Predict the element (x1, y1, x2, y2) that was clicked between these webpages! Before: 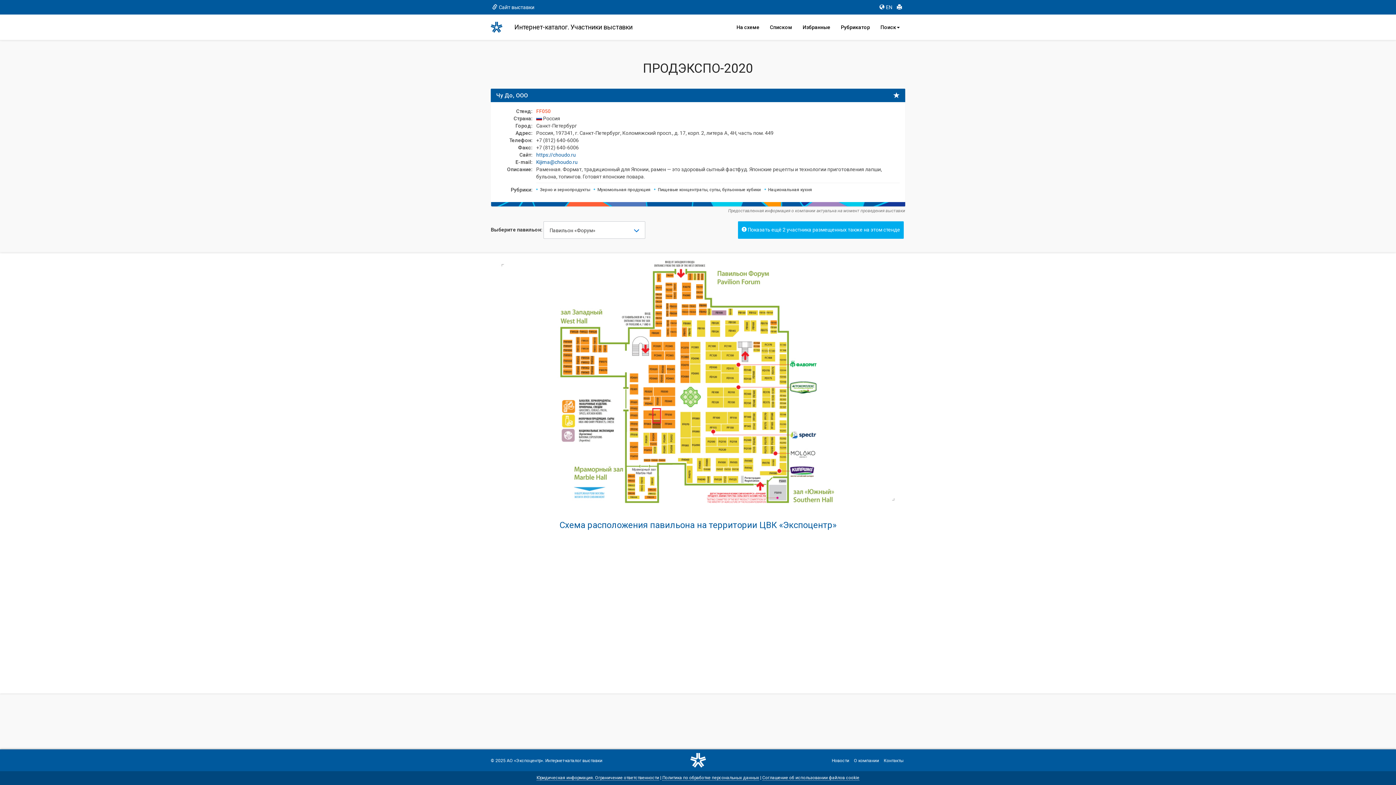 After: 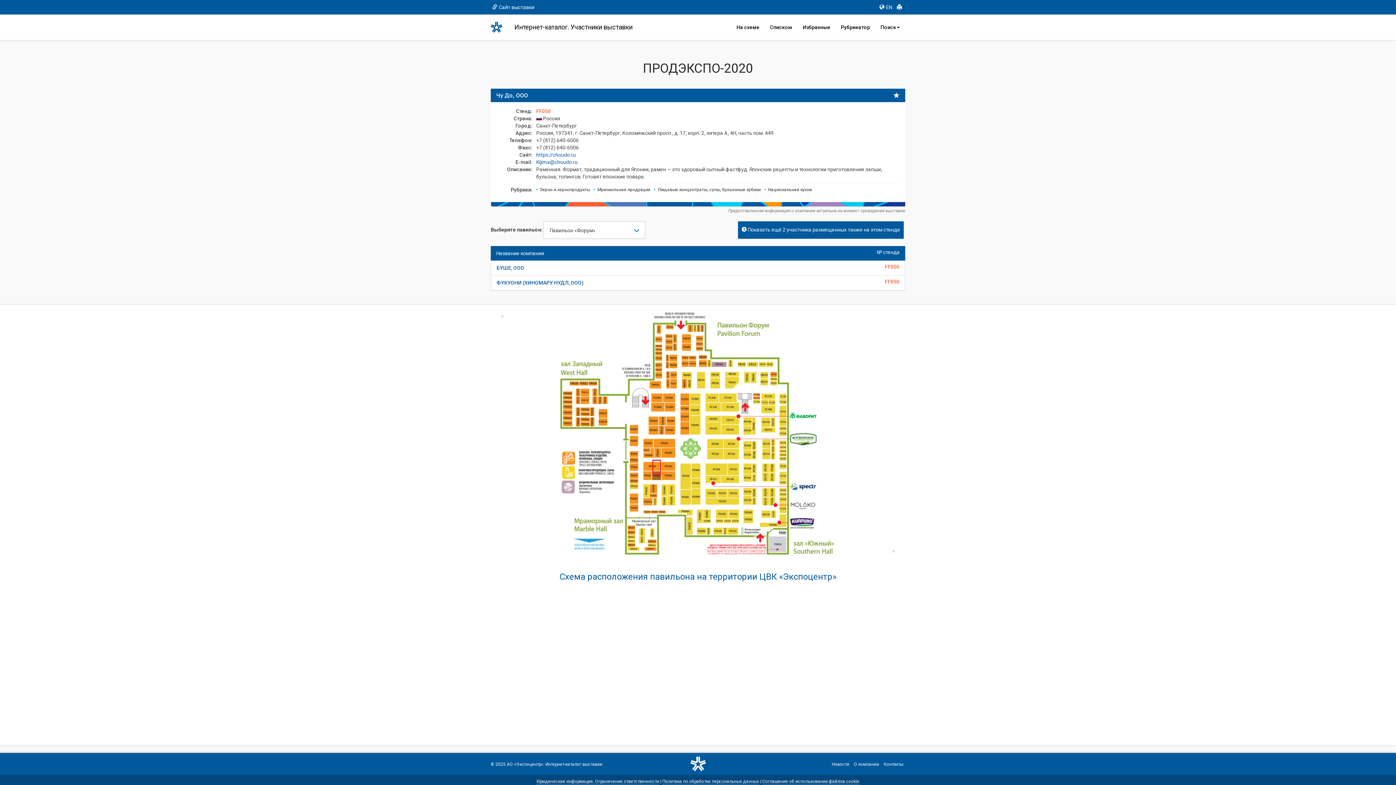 Action: bbox: (738, 221, 904, 239) label:  Показать ещё 2 участника размещенных также на этом стенде